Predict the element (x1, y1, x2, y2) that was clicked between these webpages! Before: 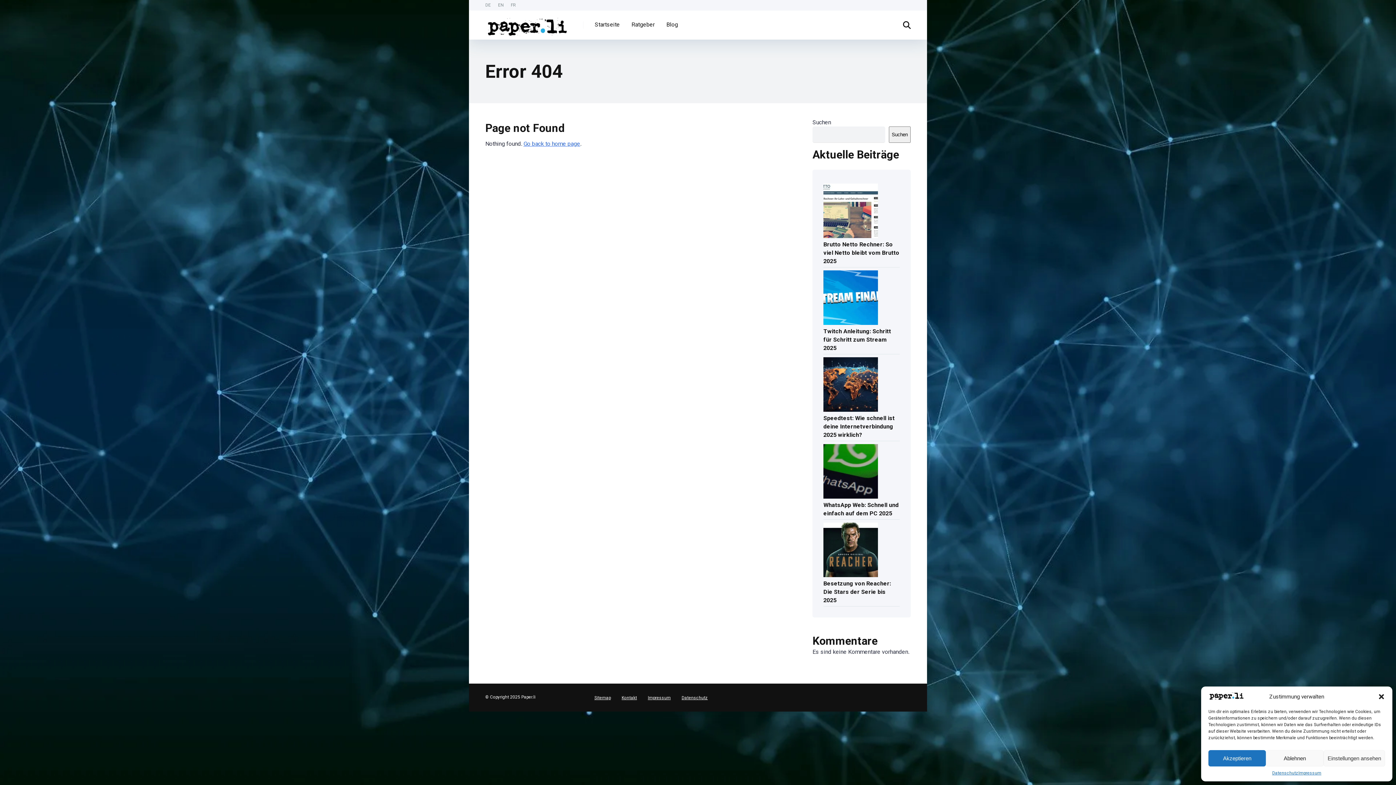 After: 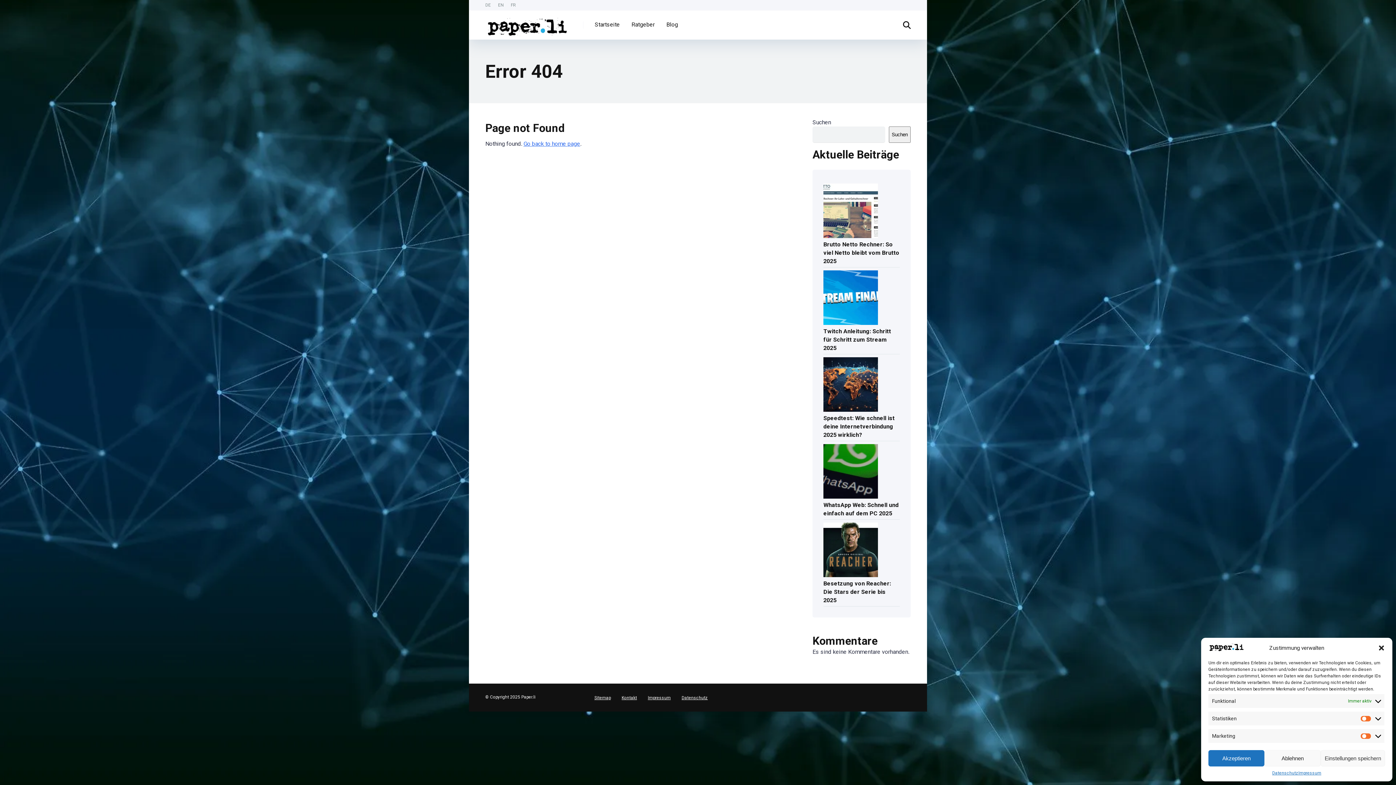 Action: bbox: (1323, 750, 1385, 766) label: Einstellungen ansehen